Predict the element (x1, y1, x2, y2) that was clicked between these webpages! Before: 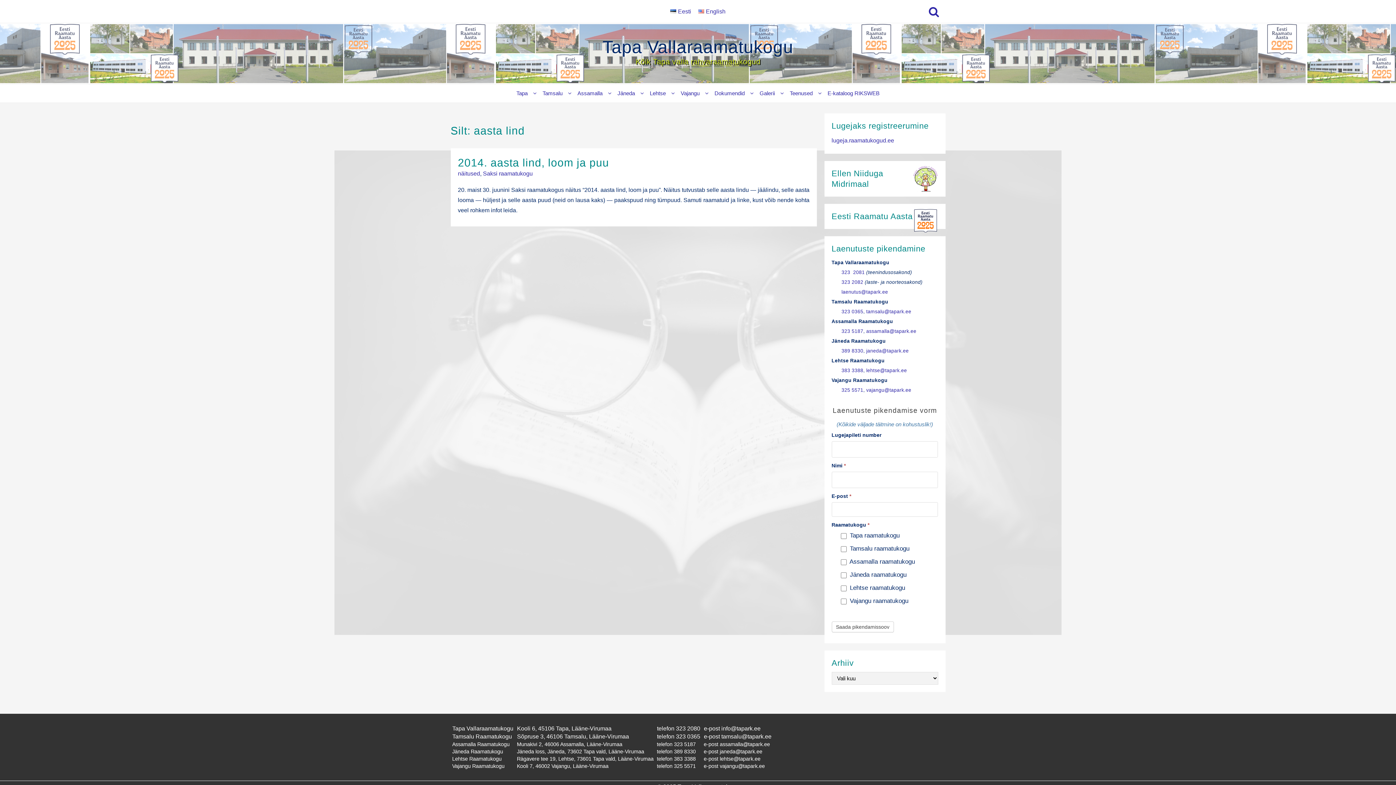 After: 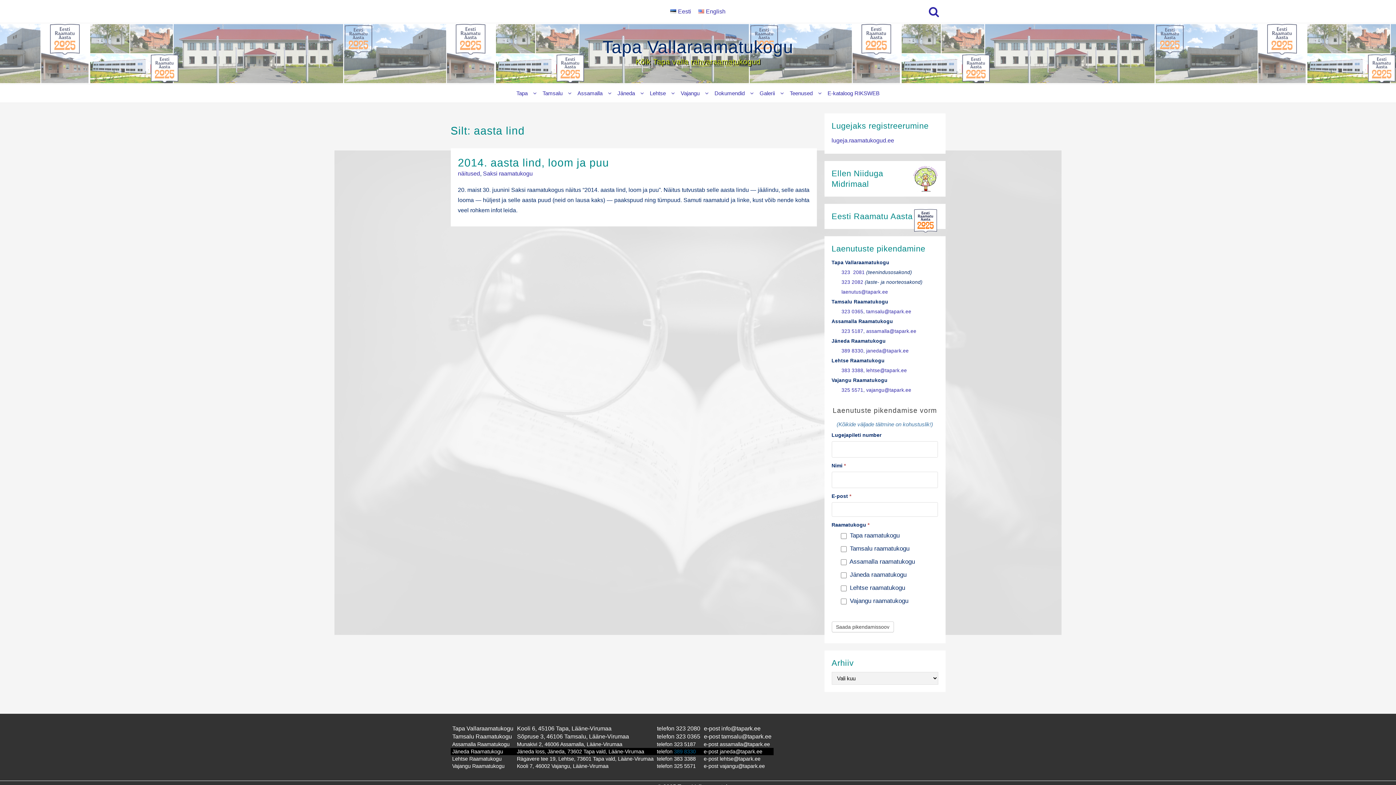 Action: bbox: (674, 749, 695, 754) label: 389 8330